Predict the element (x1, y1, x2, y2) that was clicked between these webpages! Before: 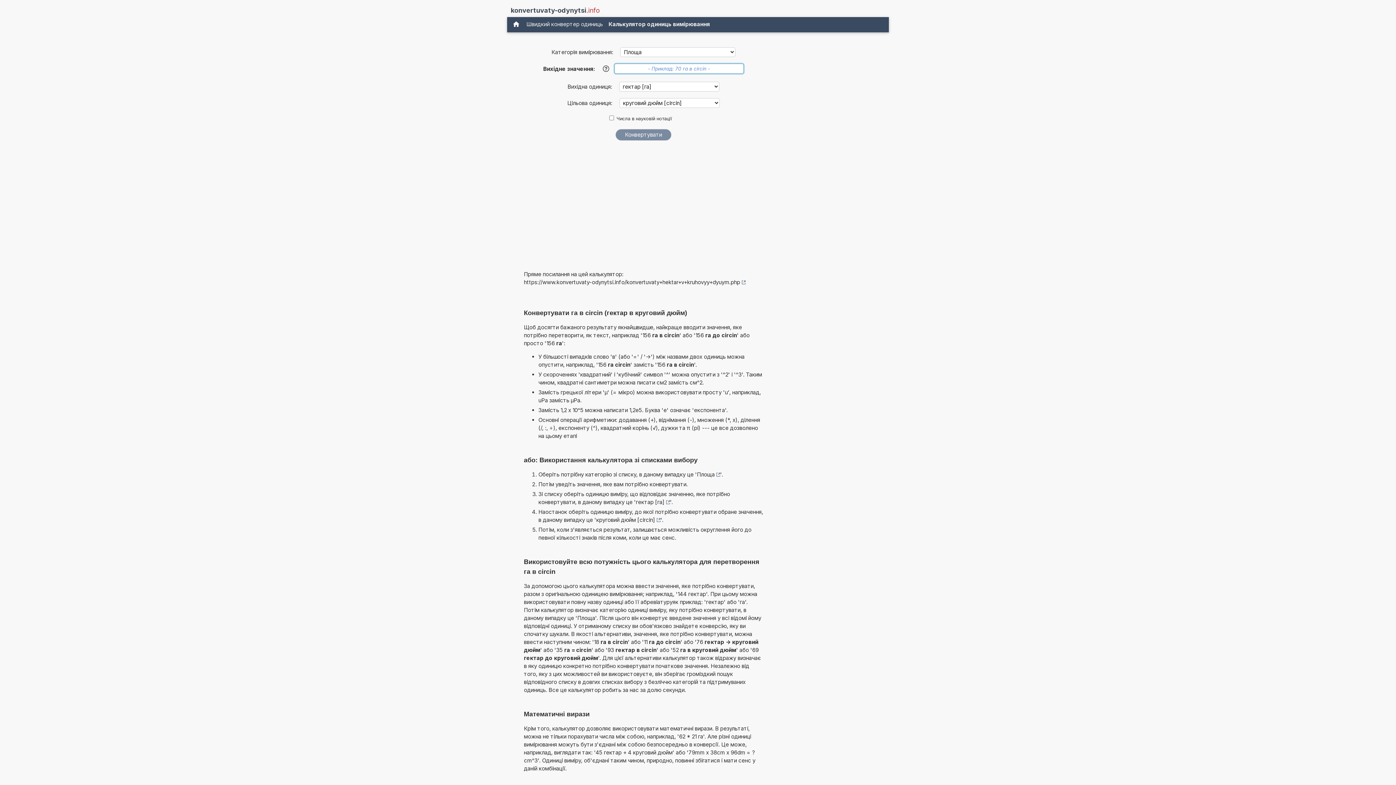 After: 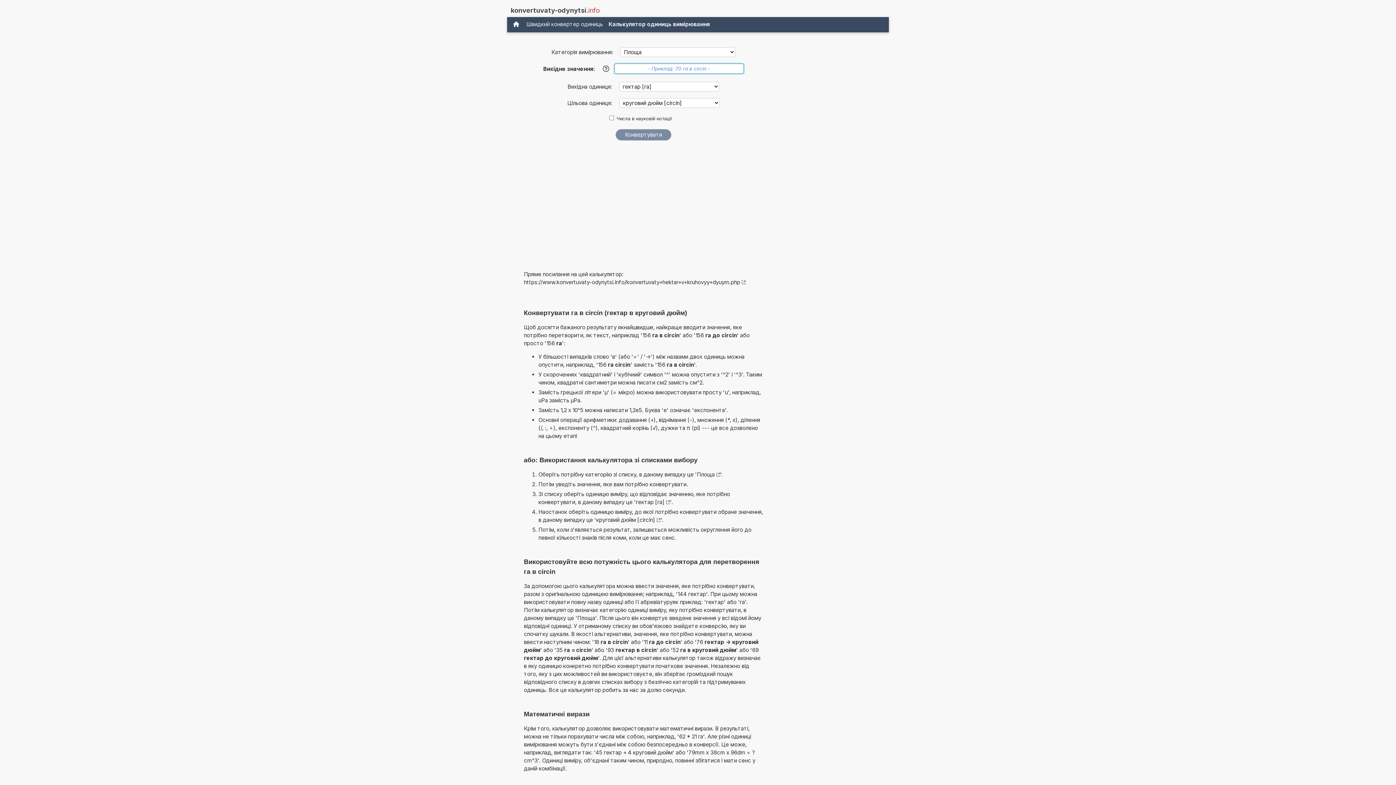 Action: bbox: (524, 278, 745, 286) label: https://www.konvertuvaty-odynytsi.info/konvertuvaty+hektar+v+kruhovyy+dyuym.php